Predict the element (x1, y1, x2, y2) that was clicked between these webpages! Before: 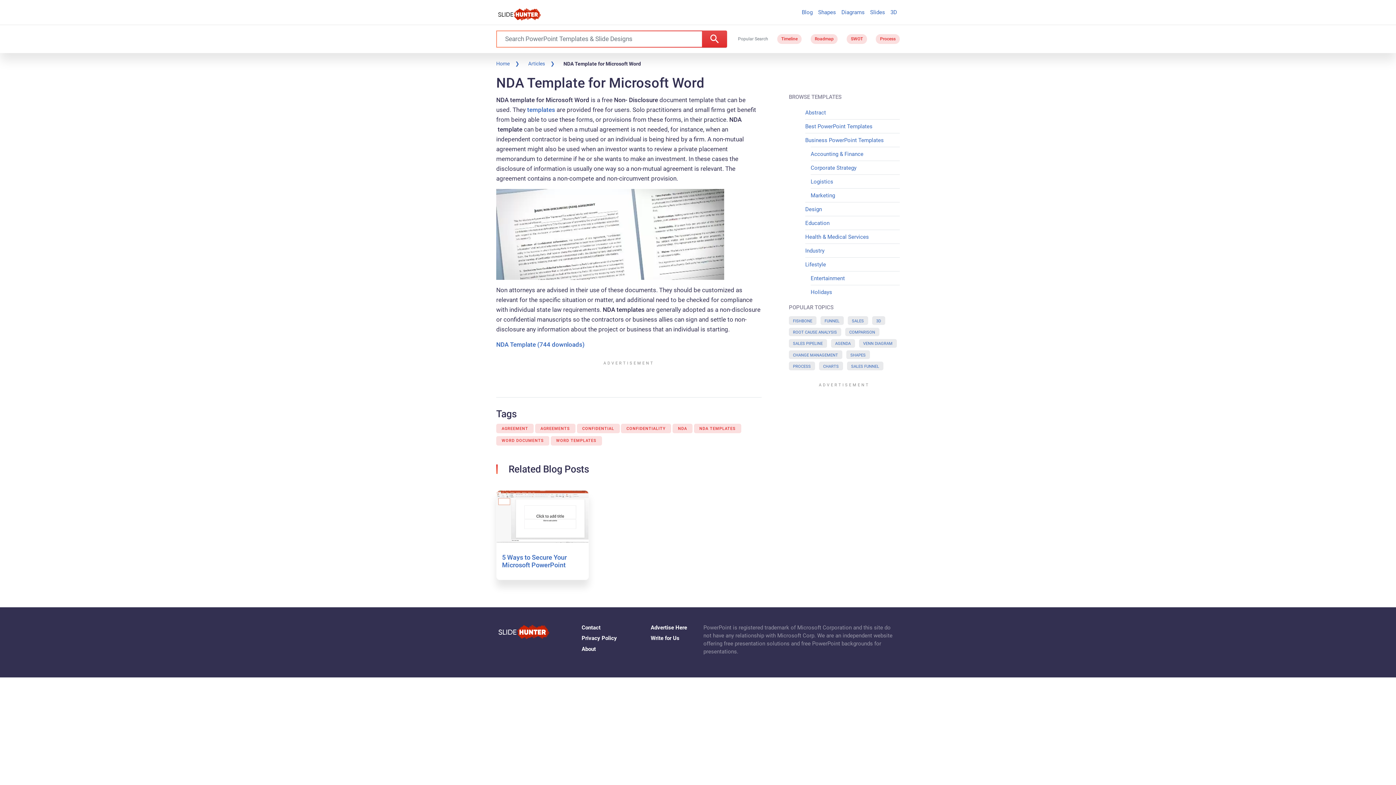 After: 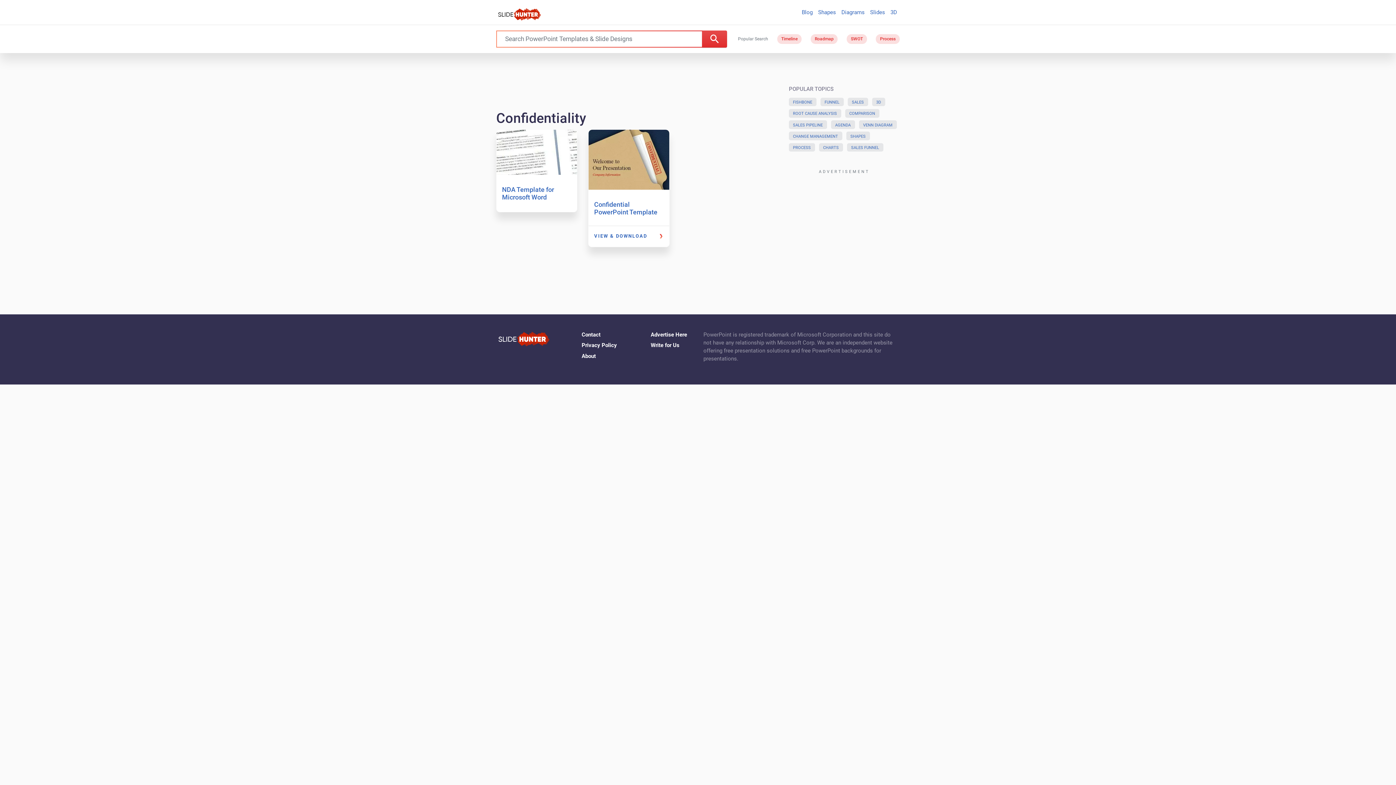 Action: bbox: (621, 424, 671, 433) label: CONFIDENTIALITY